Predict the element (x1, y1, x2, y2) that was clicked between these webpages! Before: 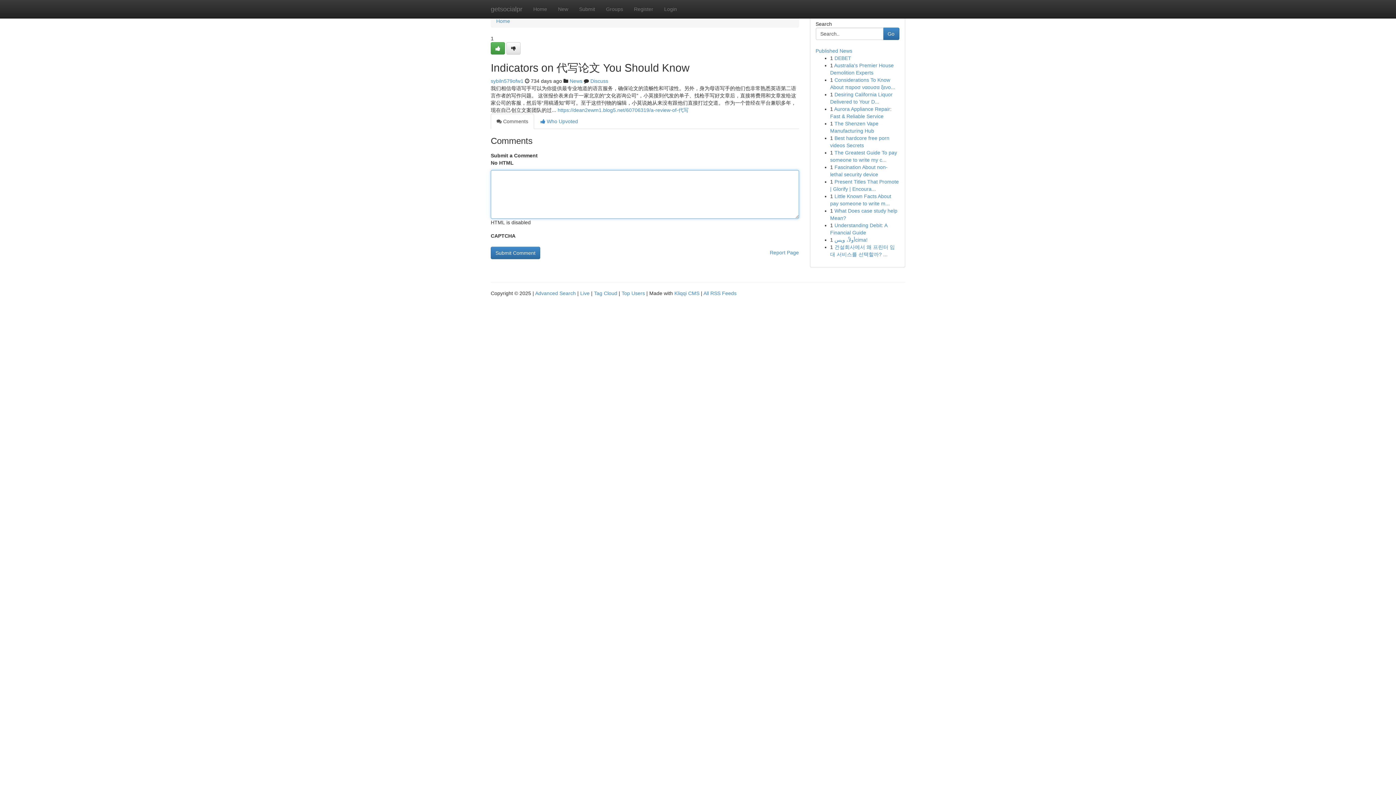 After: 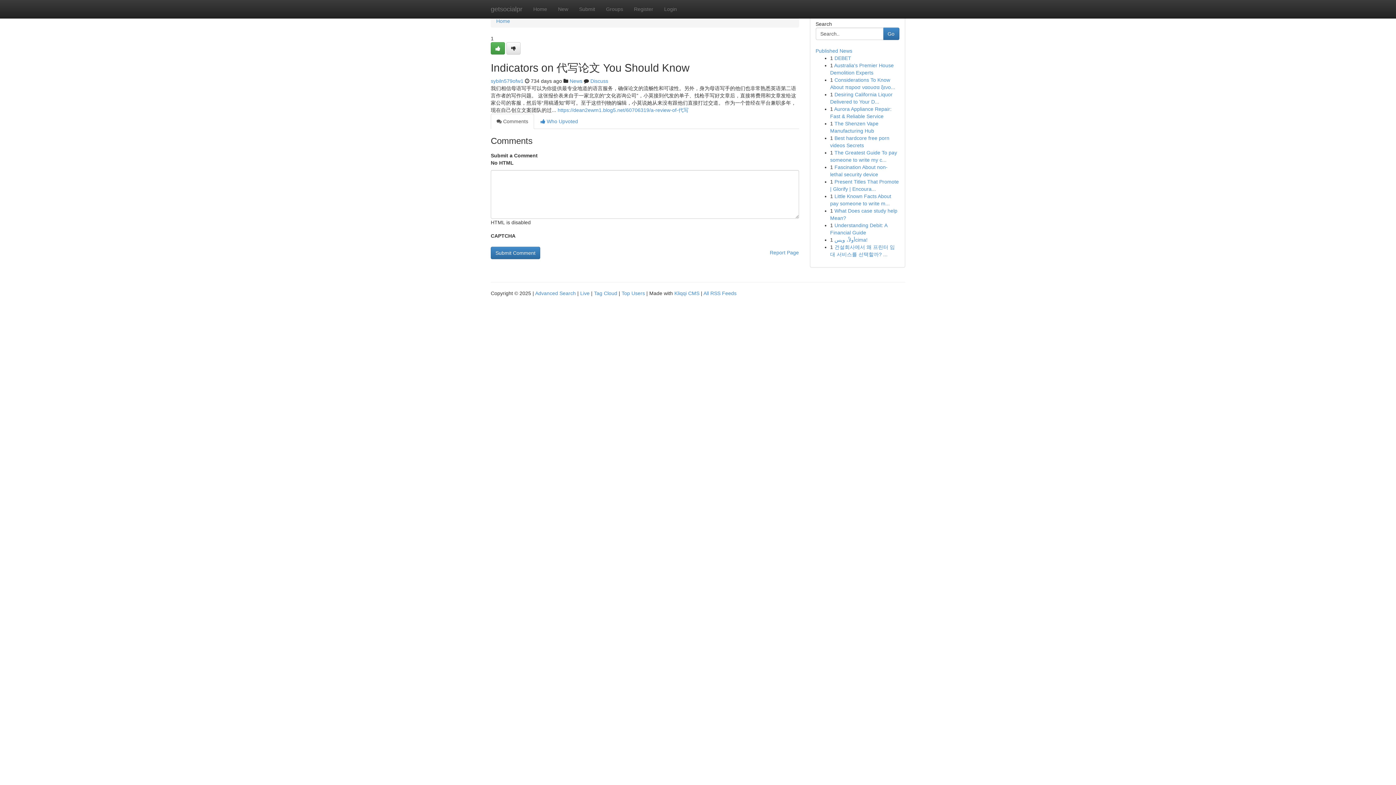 Action: bbox: (490, 113, 534, 129) label:  Comments